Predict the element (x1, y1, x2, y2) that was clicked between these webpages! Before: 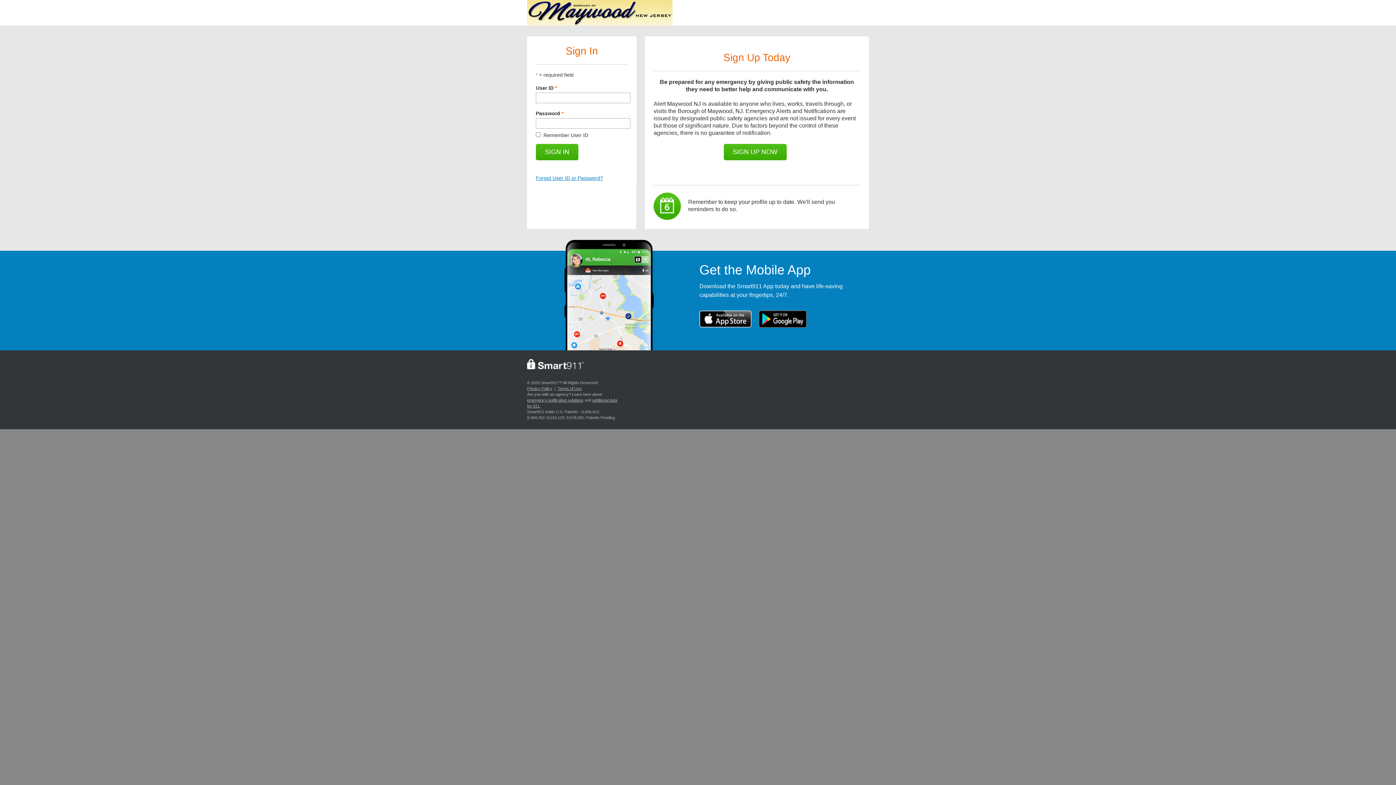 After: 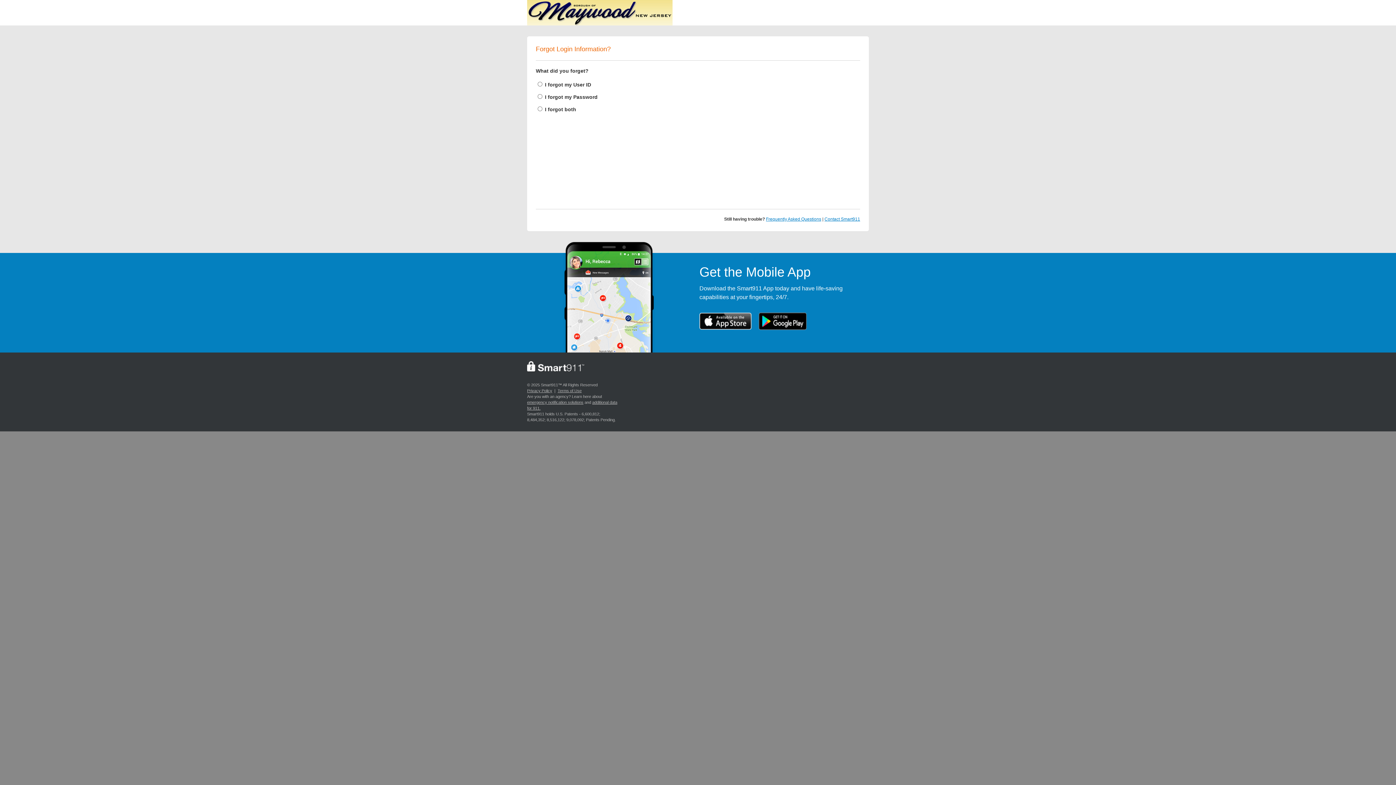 Action: bbox: (536, 175, 603, 181) label: Forgot User ID or Password?